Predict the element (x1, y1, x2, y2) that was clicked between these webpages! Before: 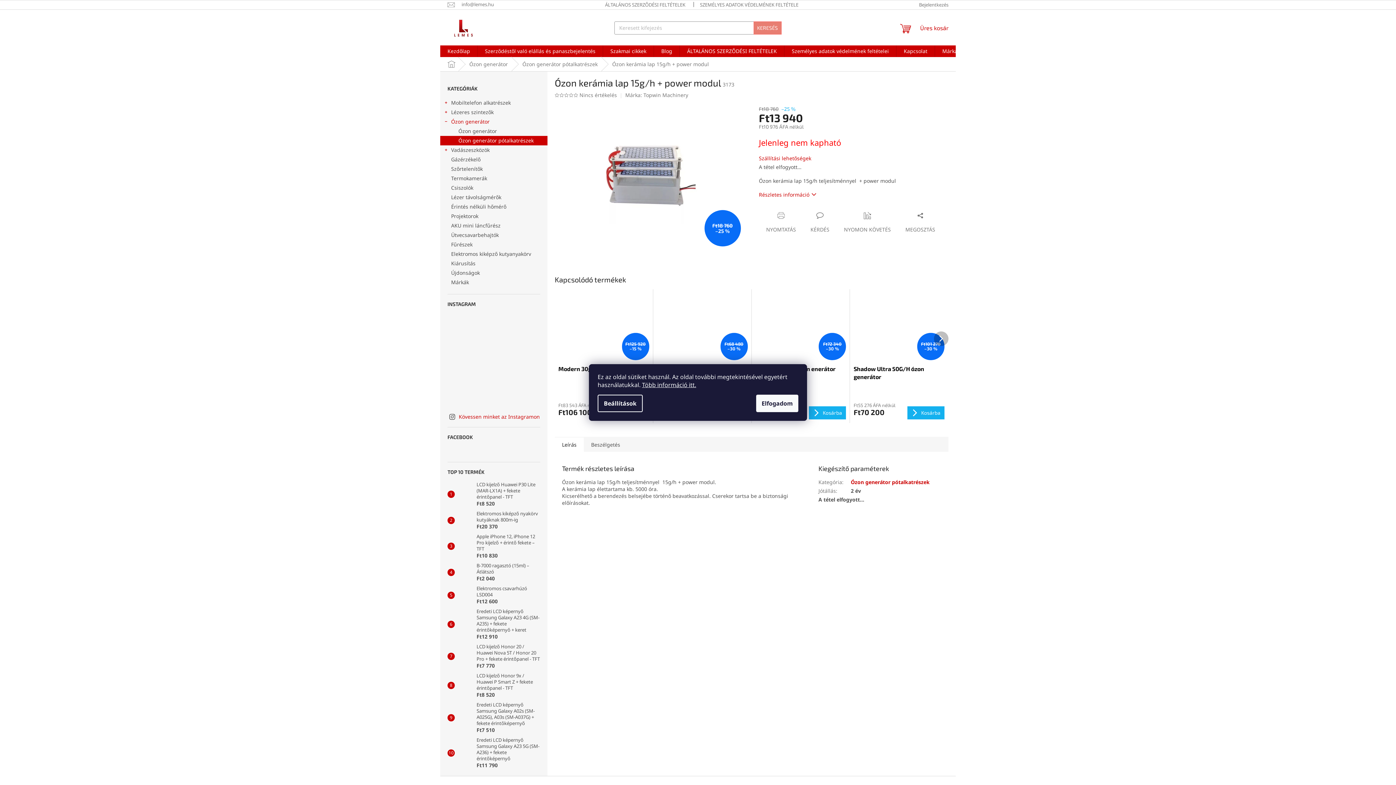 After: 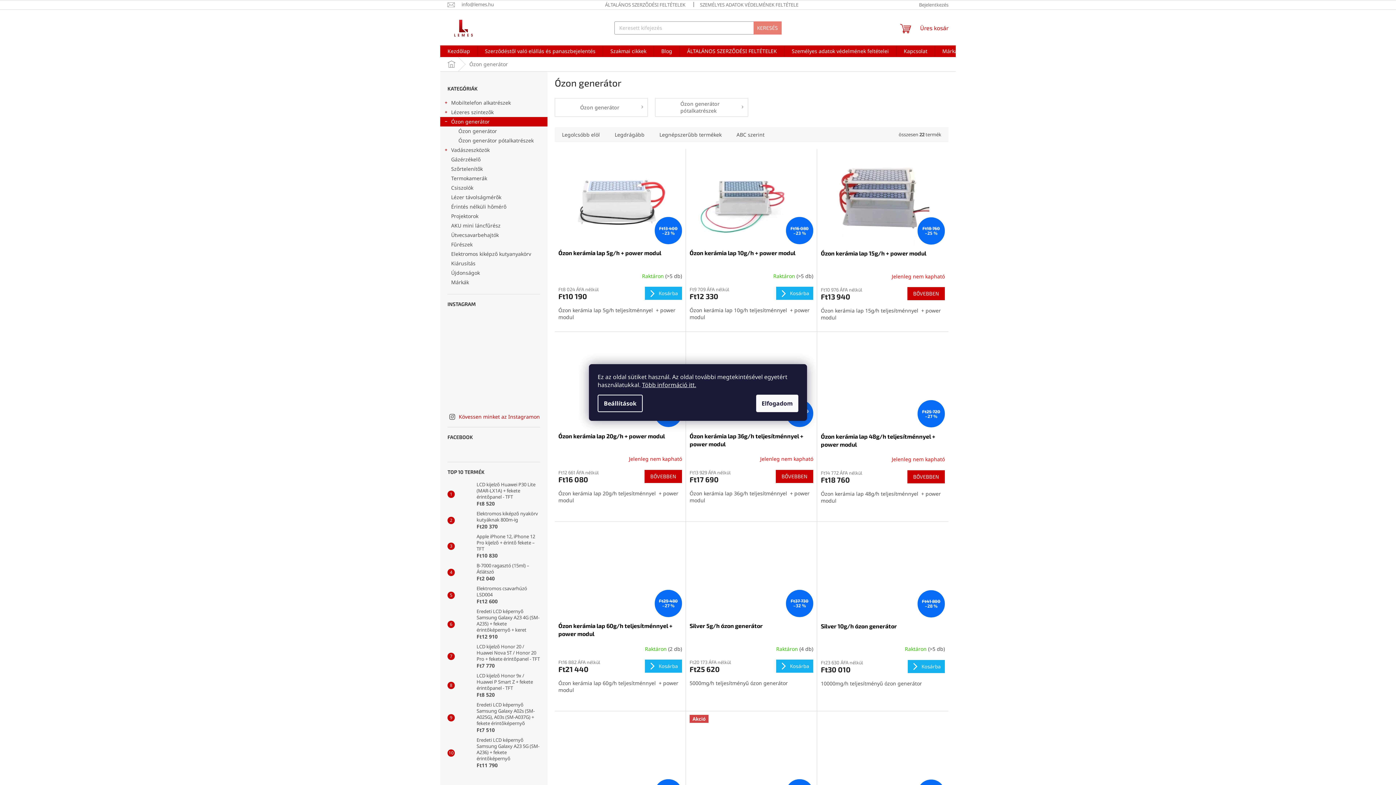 Action: label: Ózon generátor
  bbox: (440, 117, 547, 126)